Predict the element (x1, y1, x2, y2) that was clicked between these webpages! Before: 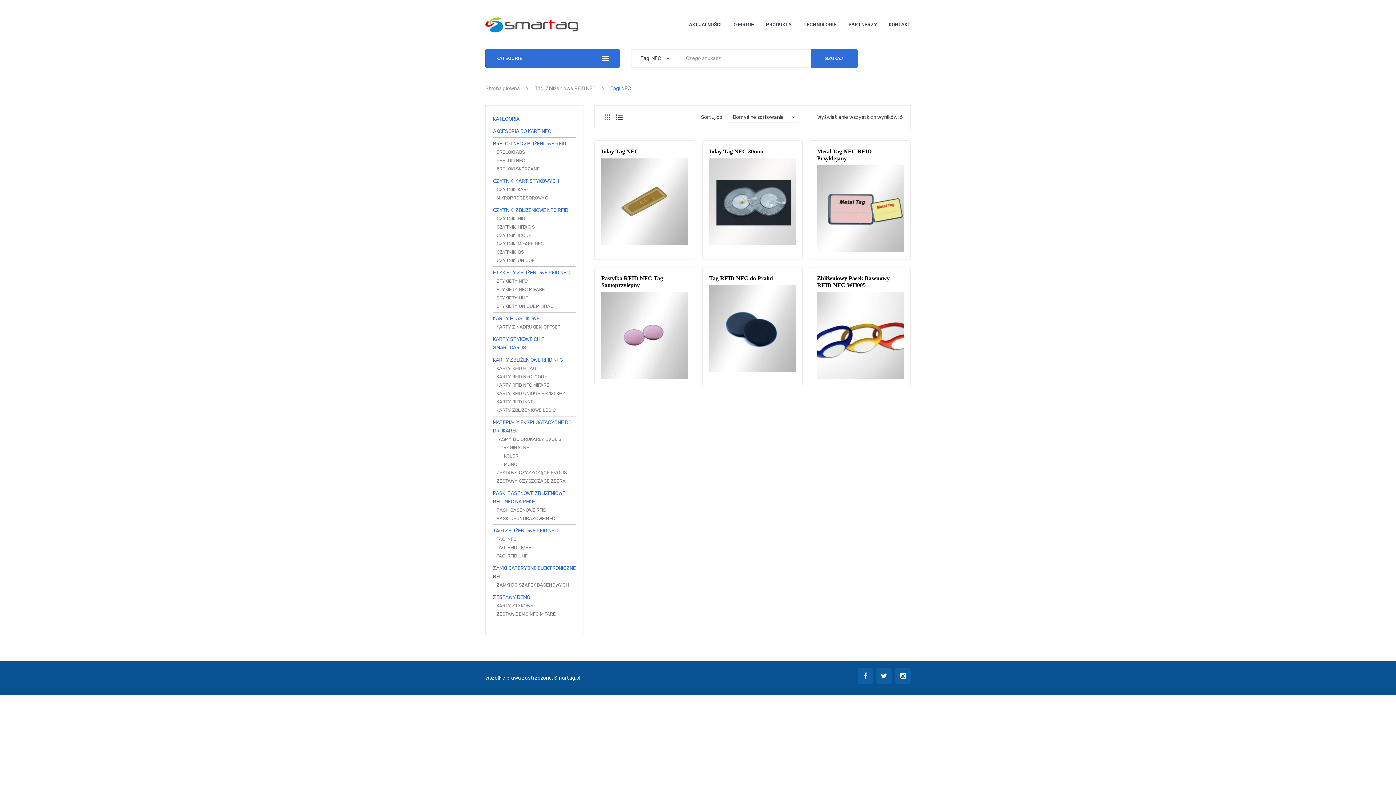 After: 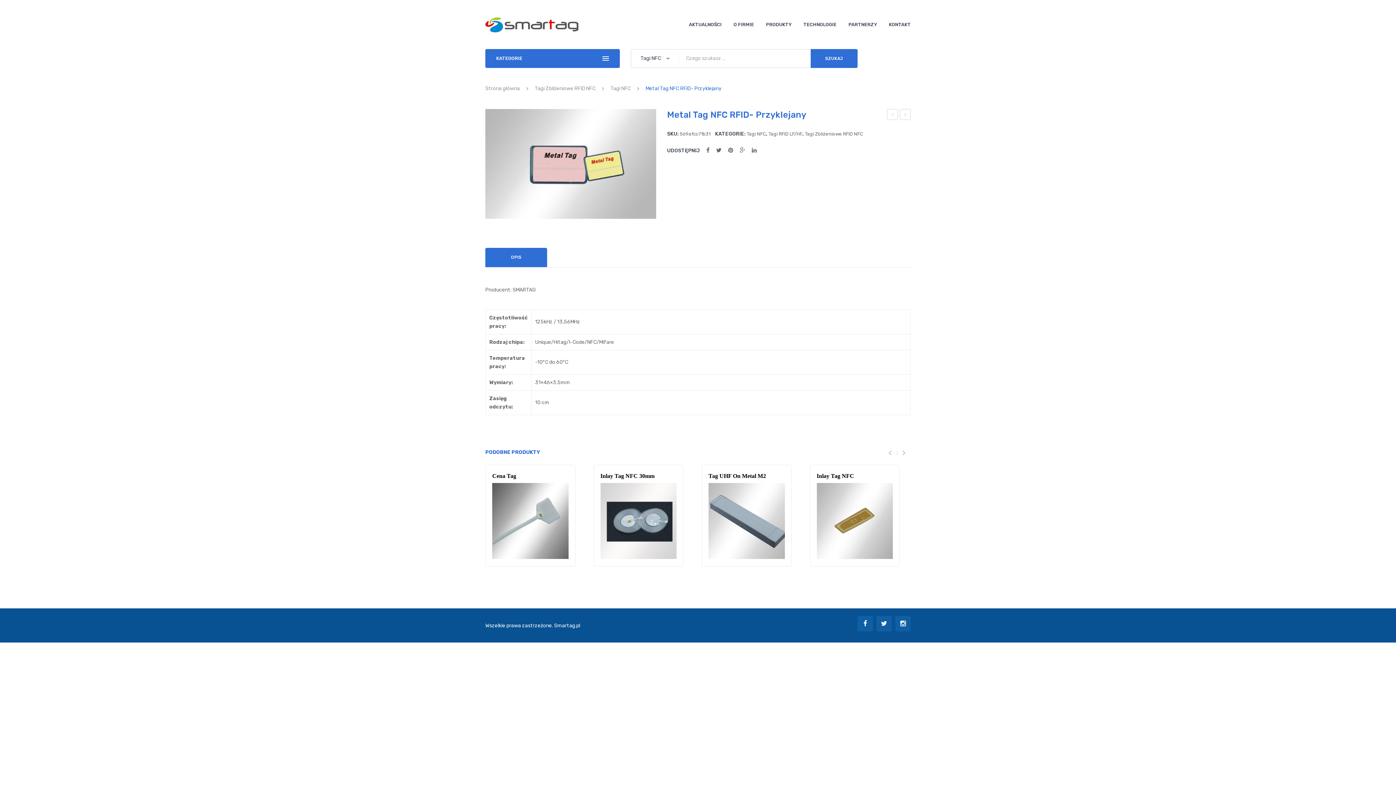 Action: bbox: (817, 165, 903, 252)